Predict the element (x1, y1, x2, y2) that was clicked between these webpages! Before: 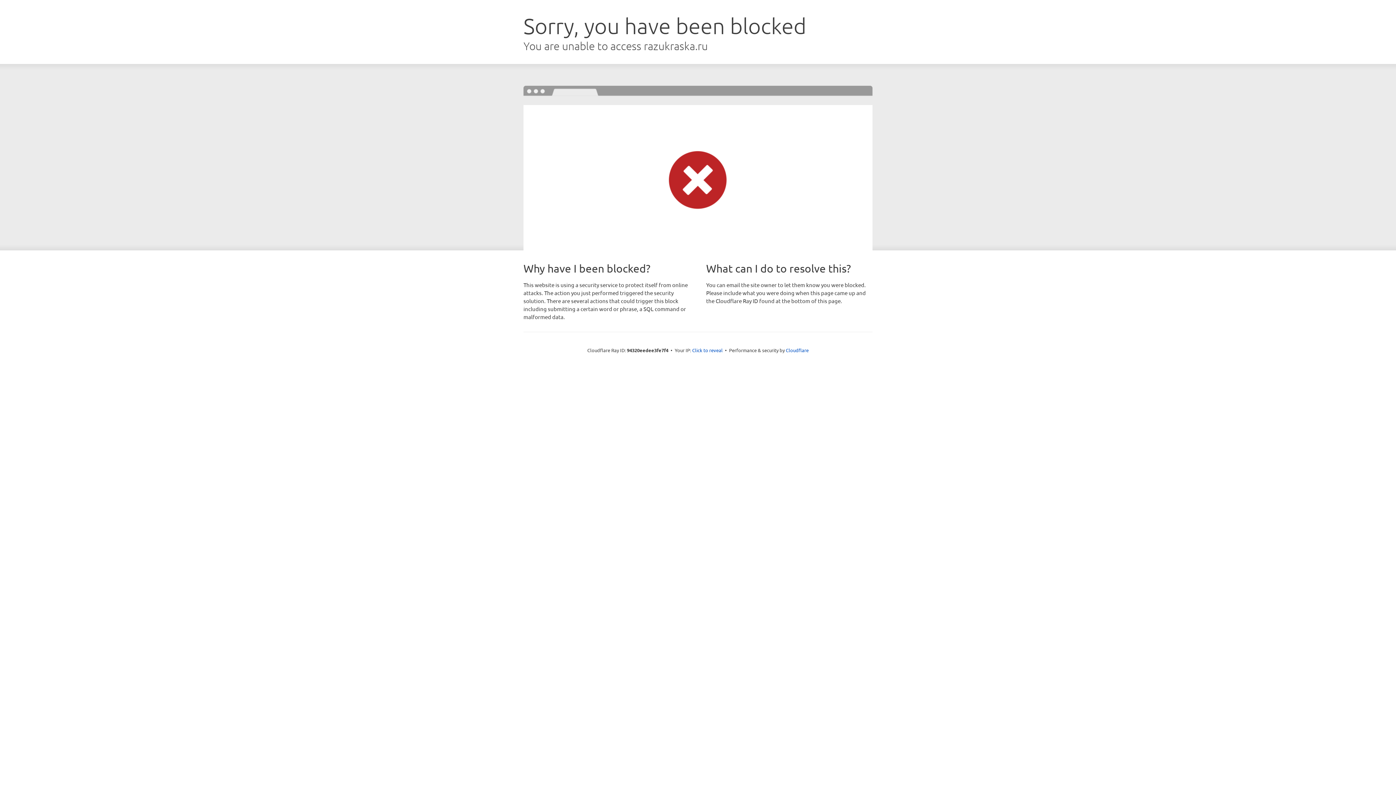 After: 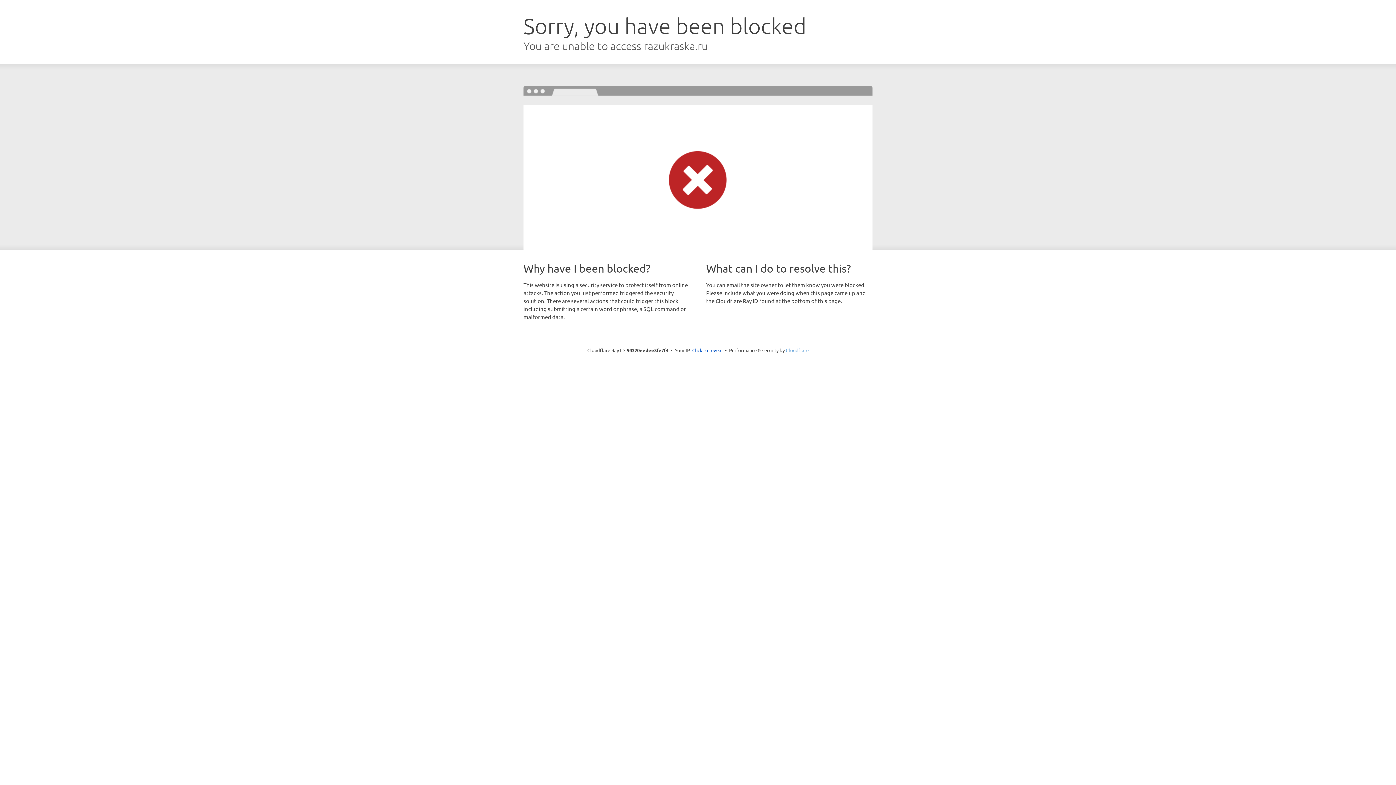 Action: label: Cloudflare bbox: (786, 347, 808, 353)